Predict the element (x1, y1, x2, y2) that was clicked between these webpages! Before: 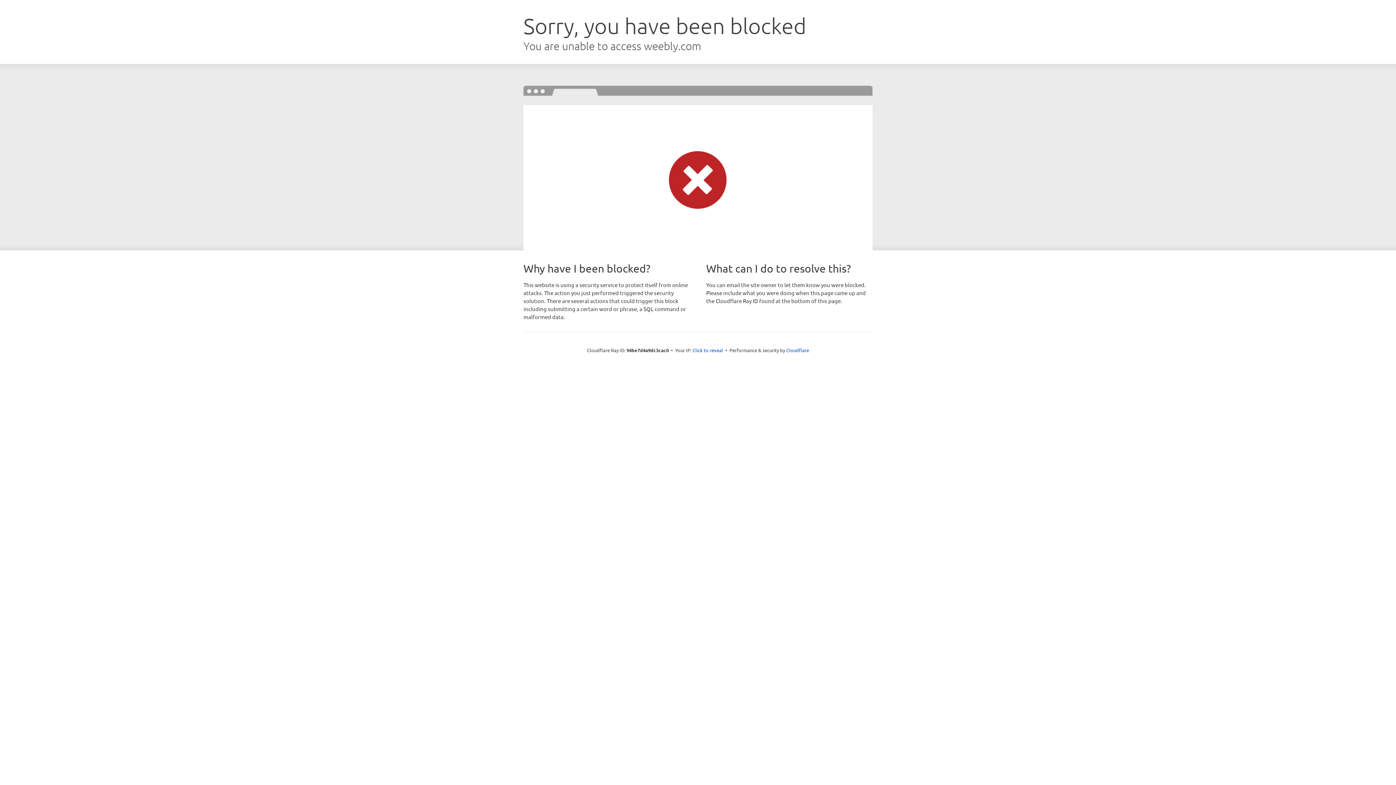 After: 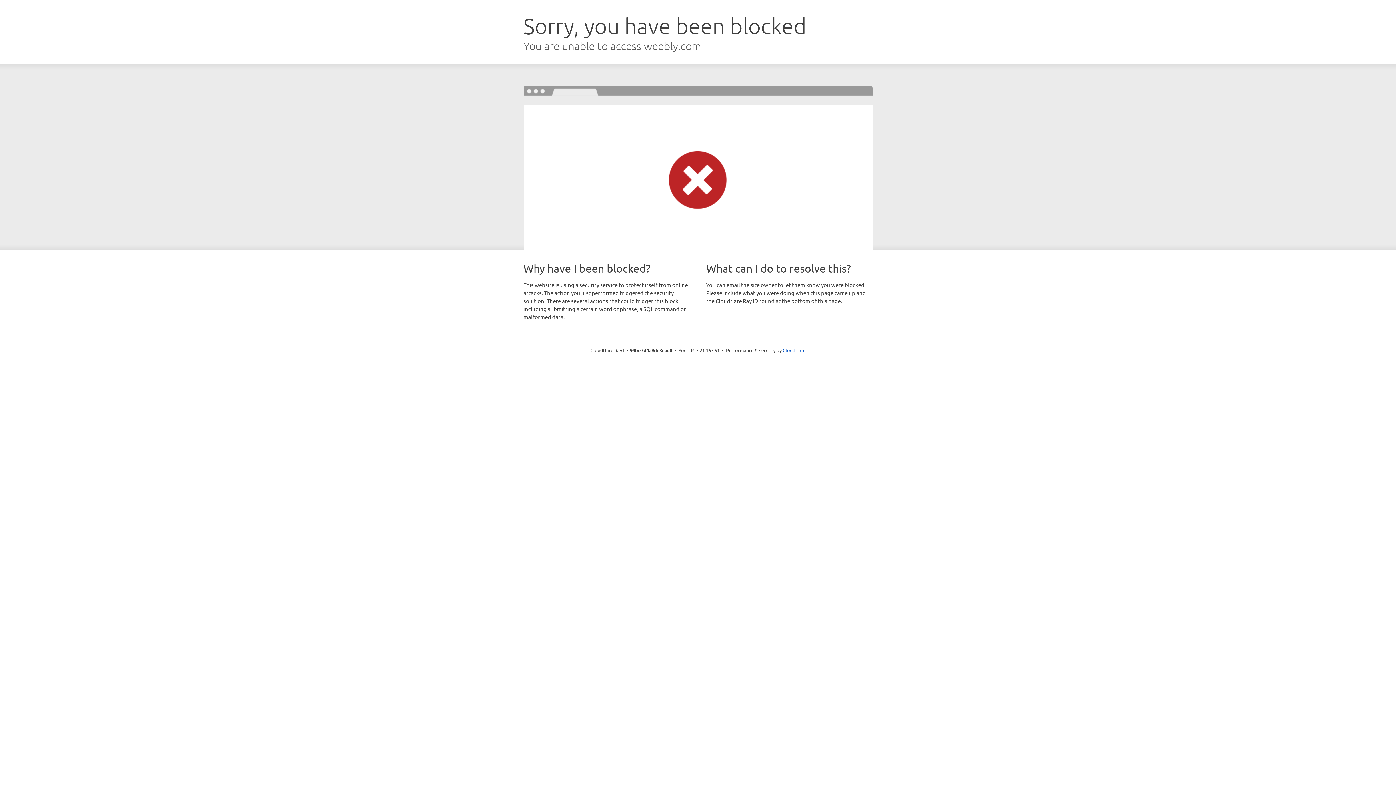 Action: label: Click to reveal bbox: (692, 346, 723, 353)